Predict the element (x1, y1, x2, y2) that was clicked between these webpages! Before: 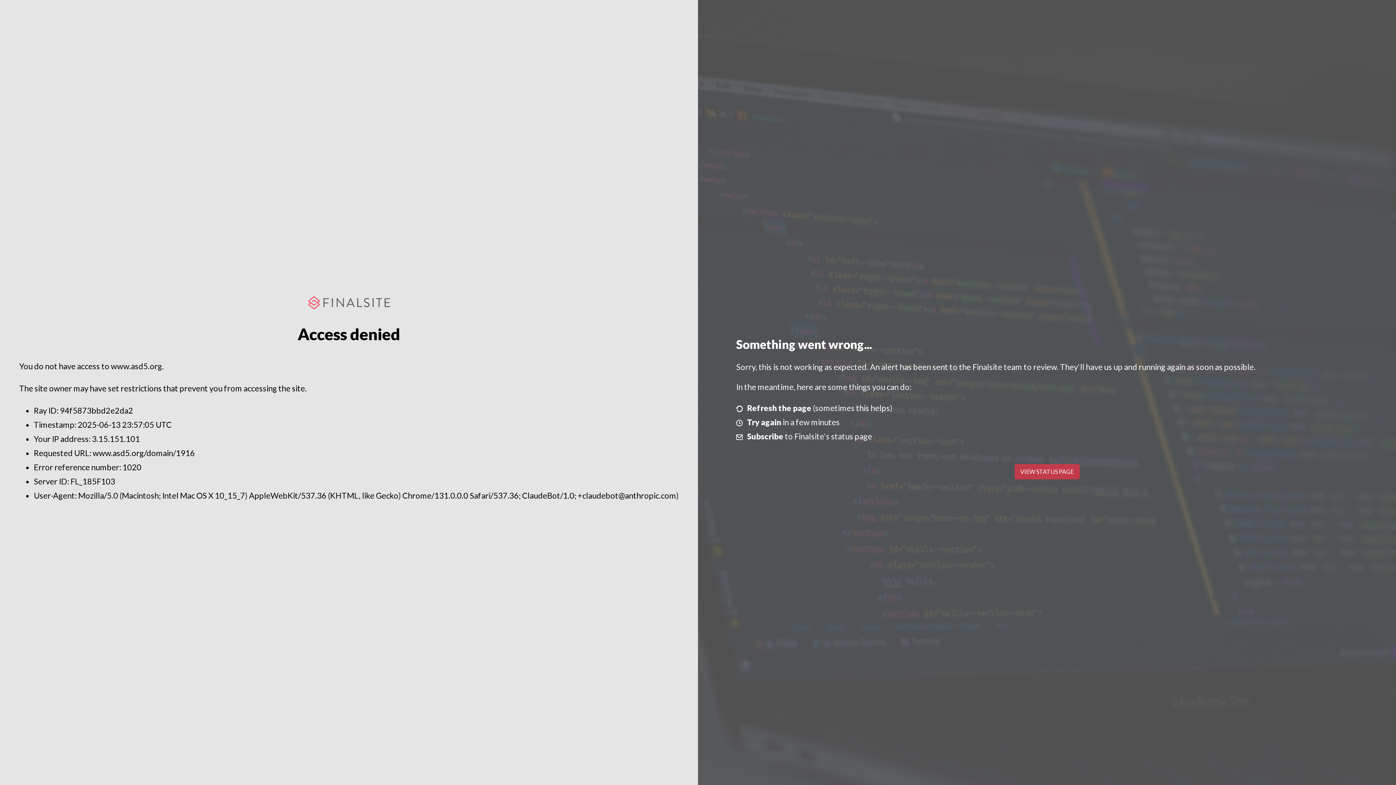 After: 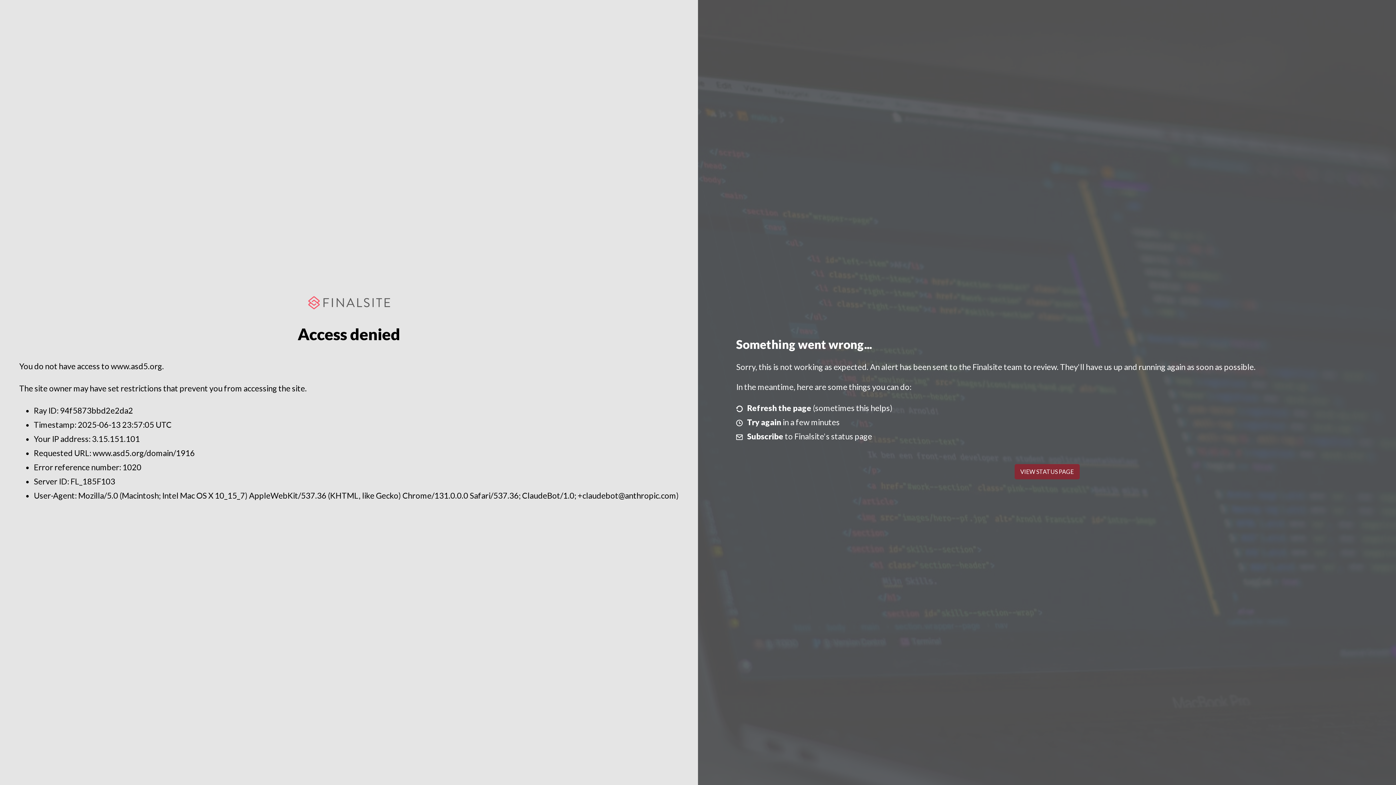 Action: bbox: (1014, 464, 1079, 479) label: VIEW STATUS PAGE